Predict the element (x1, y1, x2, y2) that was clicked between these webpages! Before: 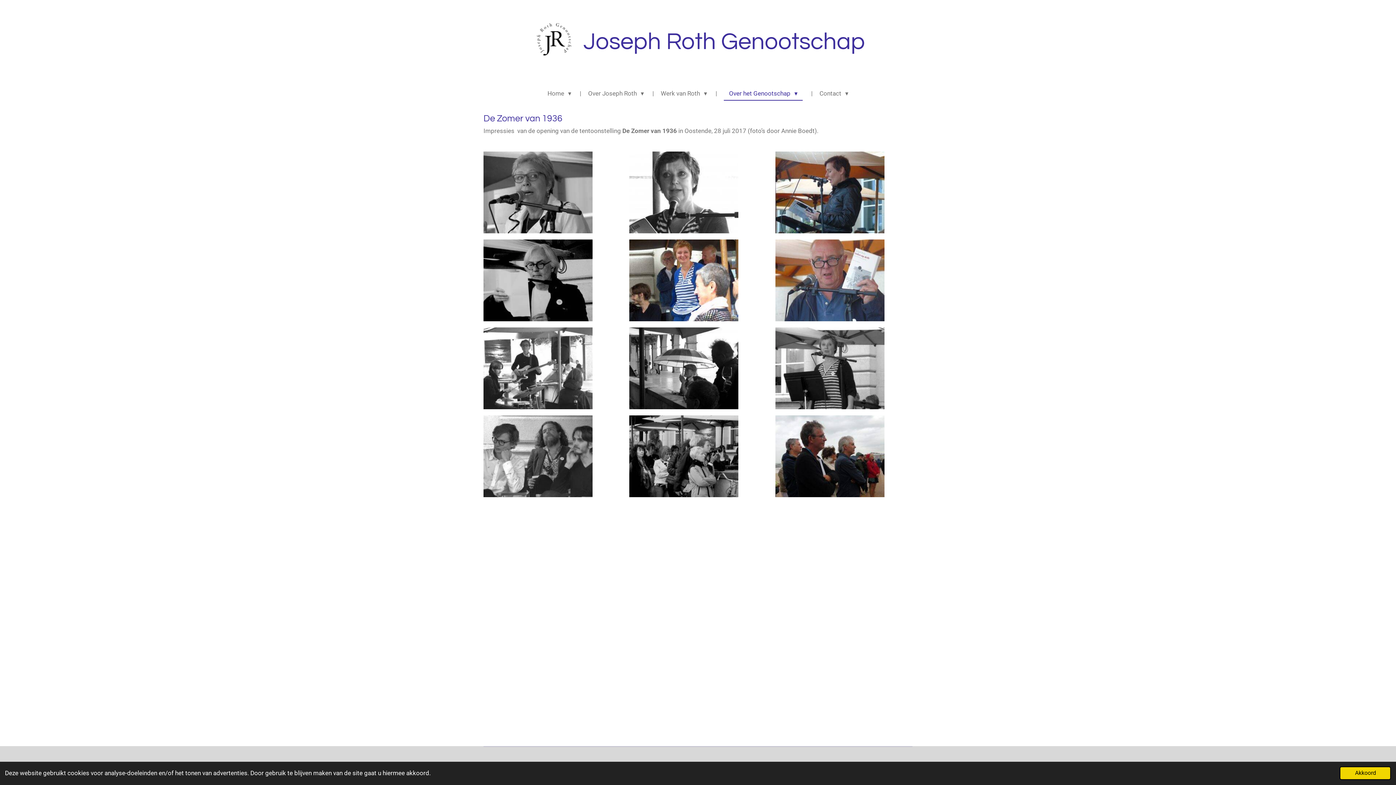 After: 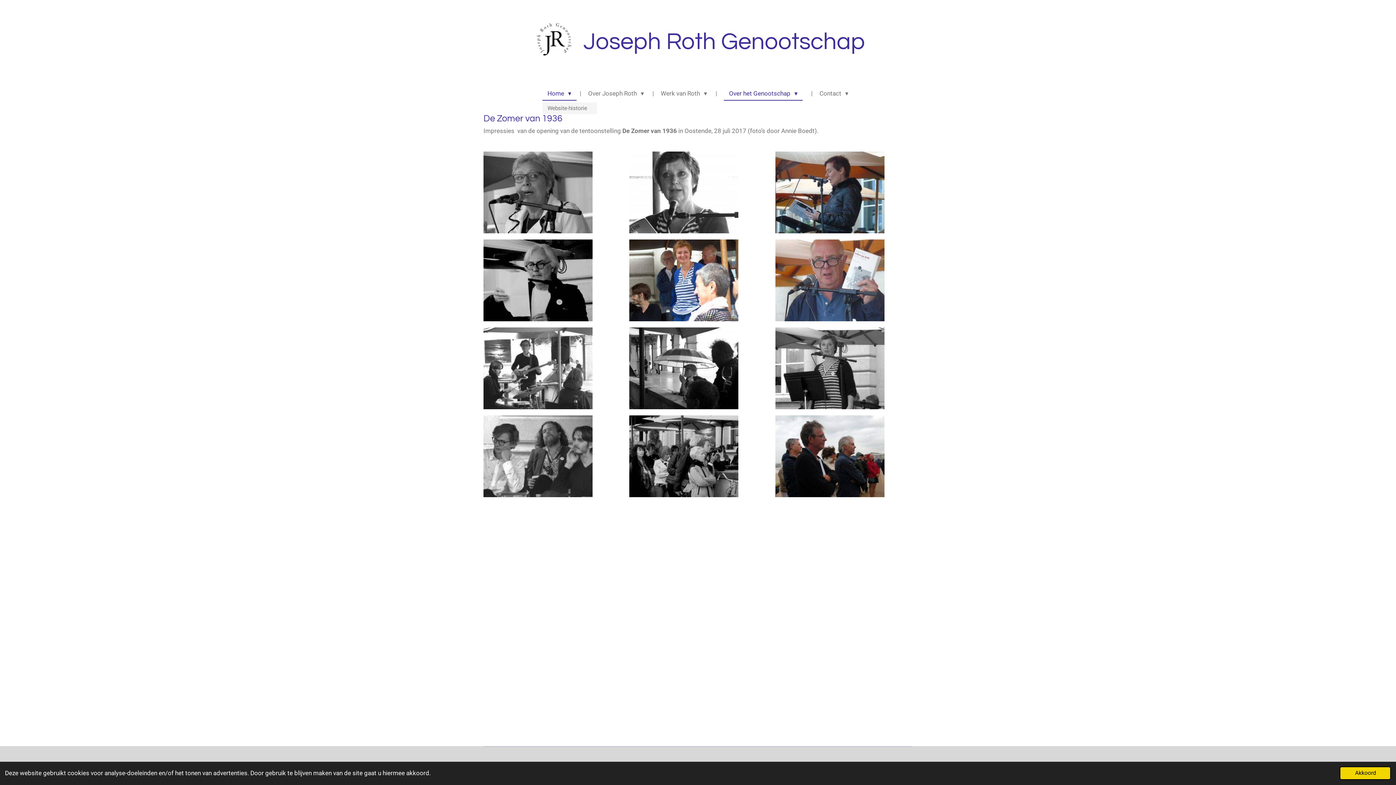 Action: bbox: (542, 87, 576, 99) label: Home 